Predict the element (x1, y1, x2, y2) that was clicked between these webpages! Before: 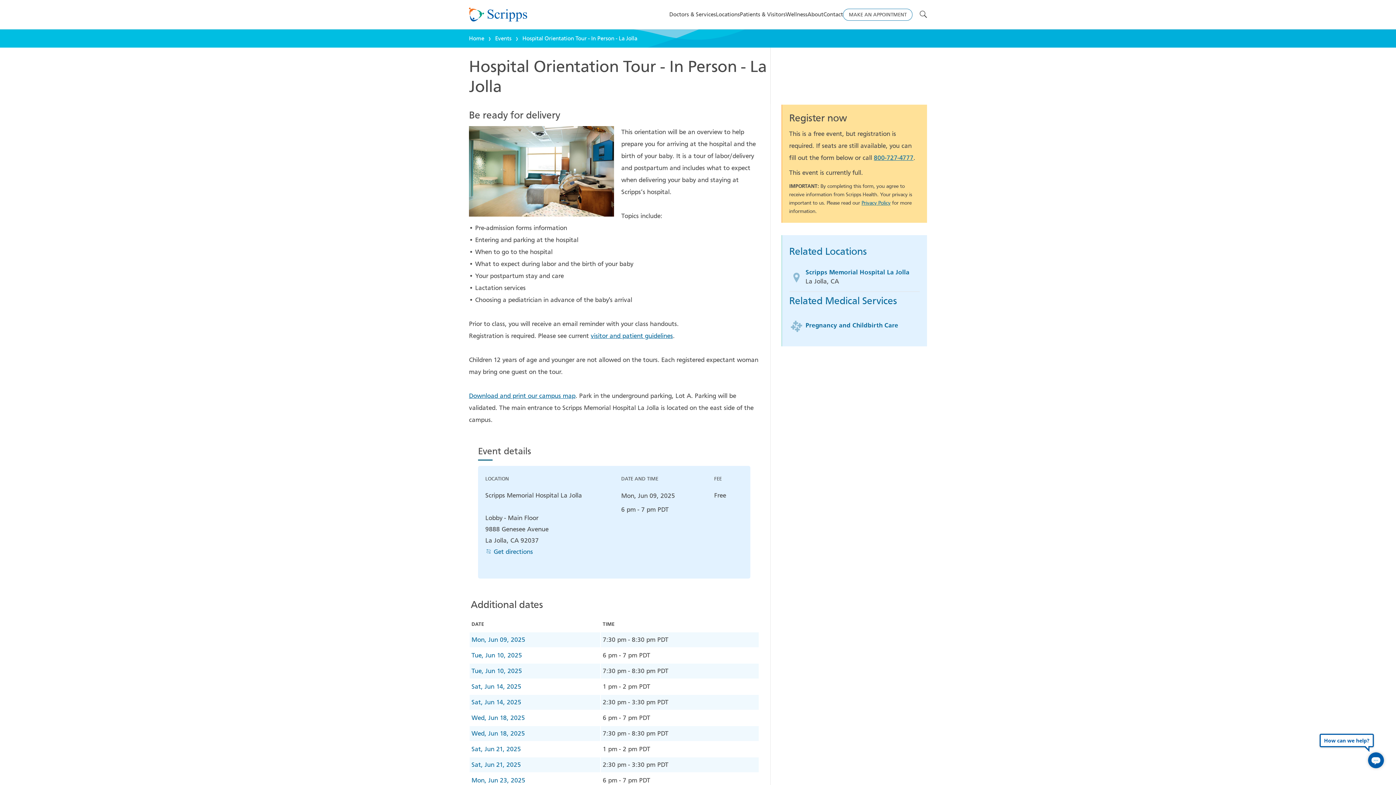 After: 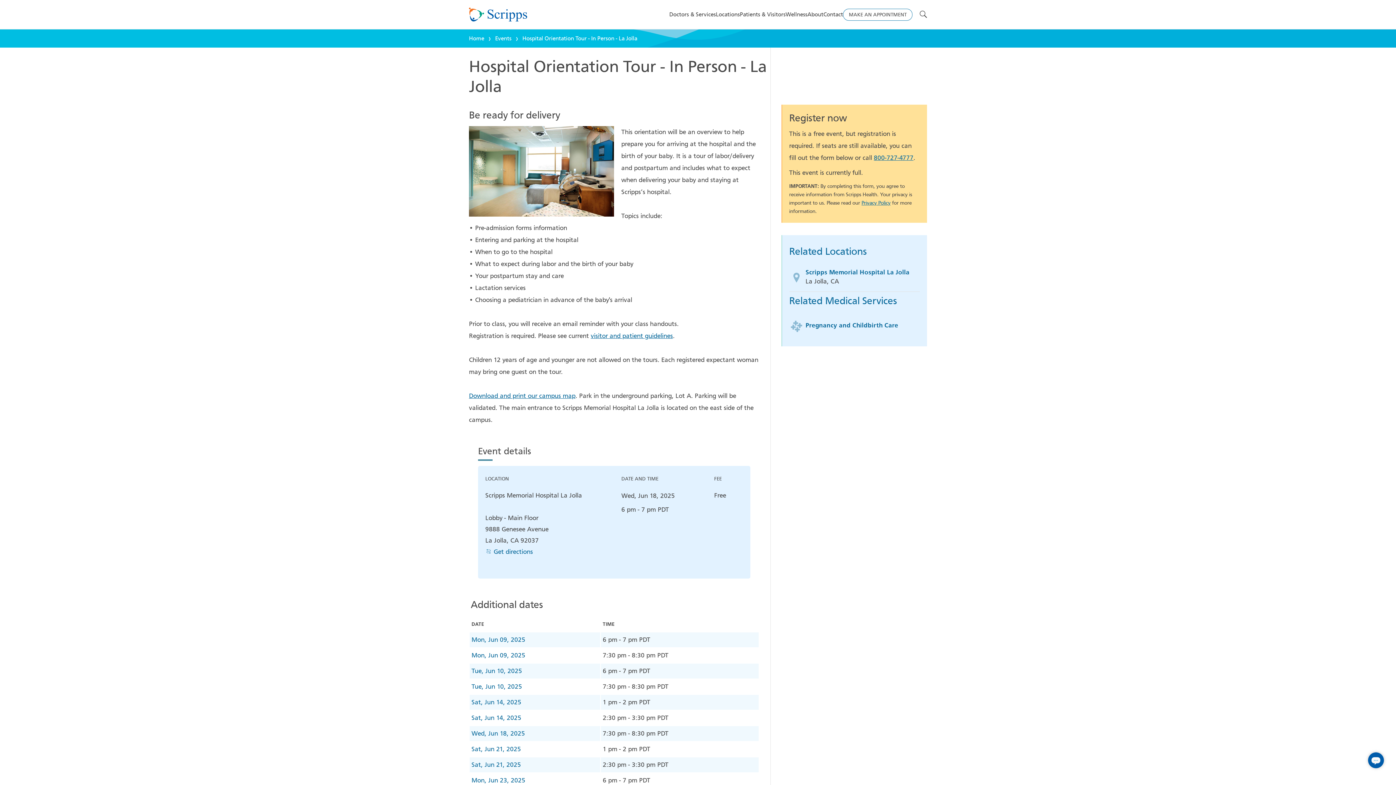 Action: bbox: (471, 714, 525, 722) label: Wed, Jun 18, 2025